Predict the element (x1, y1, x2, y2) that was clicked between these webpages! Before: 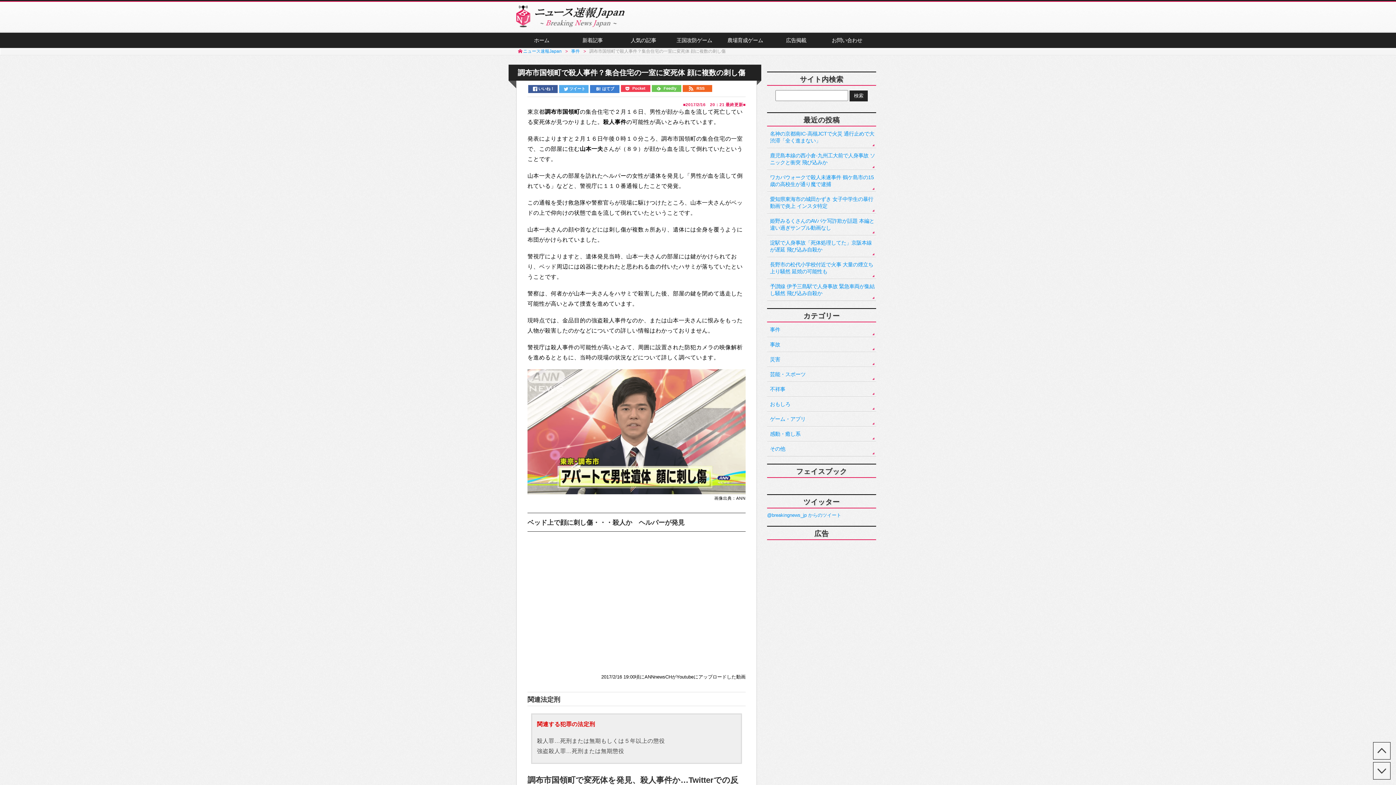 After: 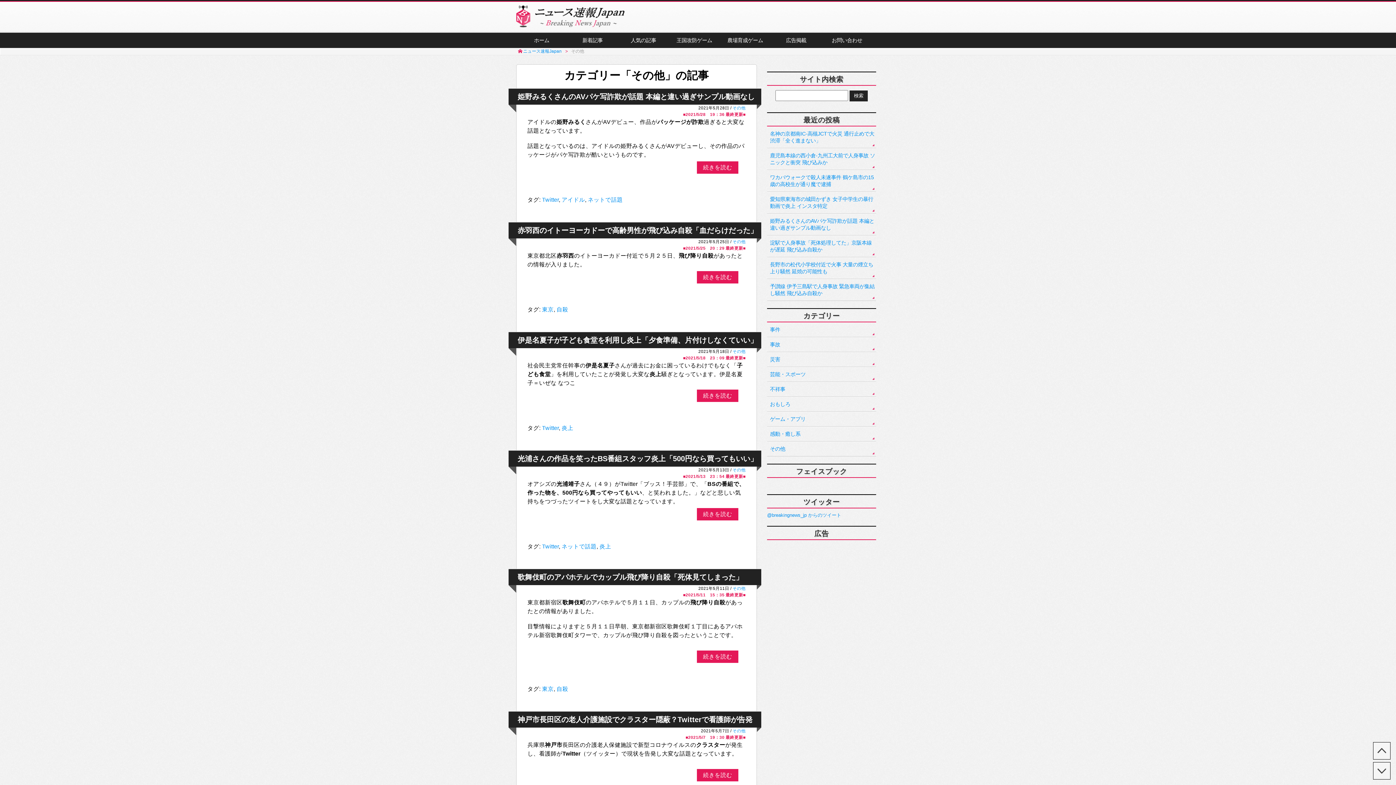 Action: label: その他 bbox: (767, 442, 876, 456)